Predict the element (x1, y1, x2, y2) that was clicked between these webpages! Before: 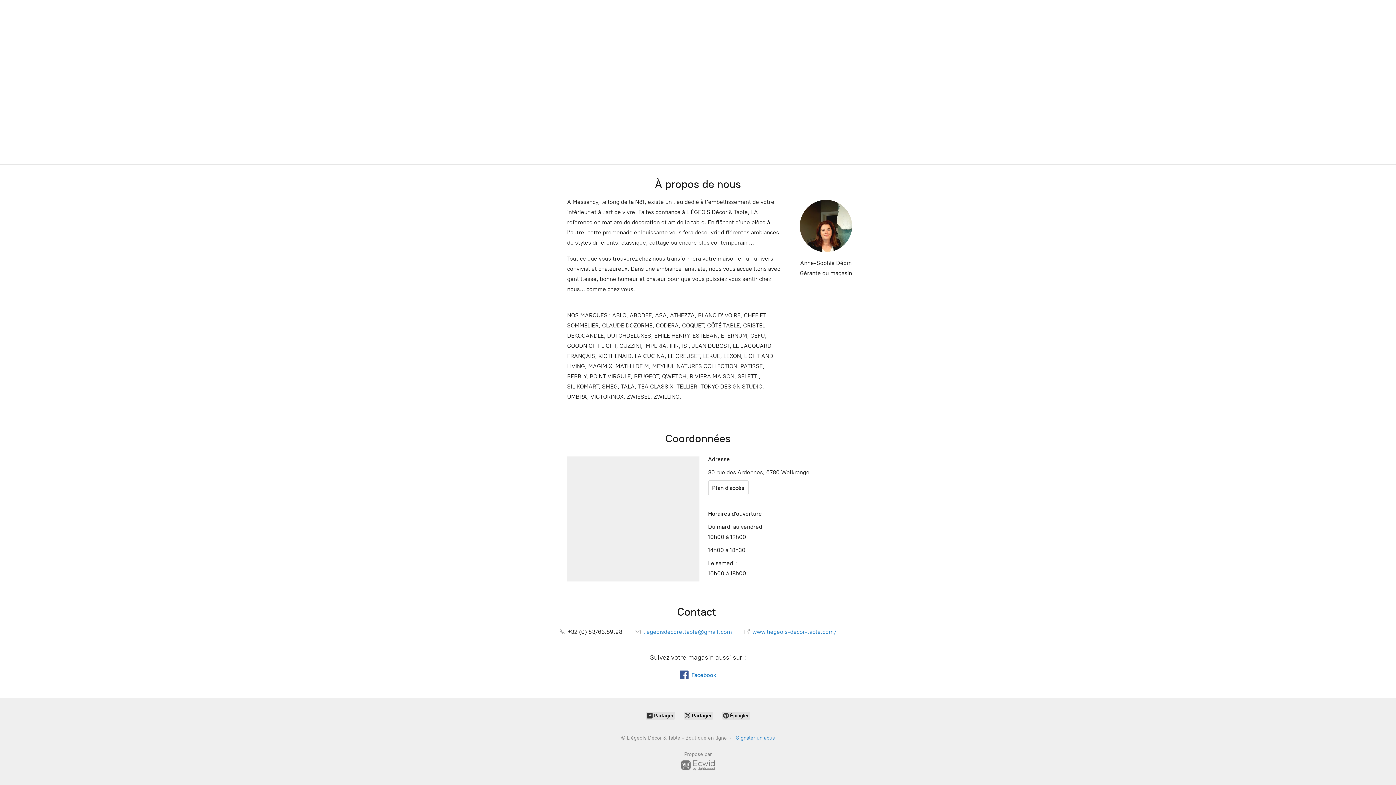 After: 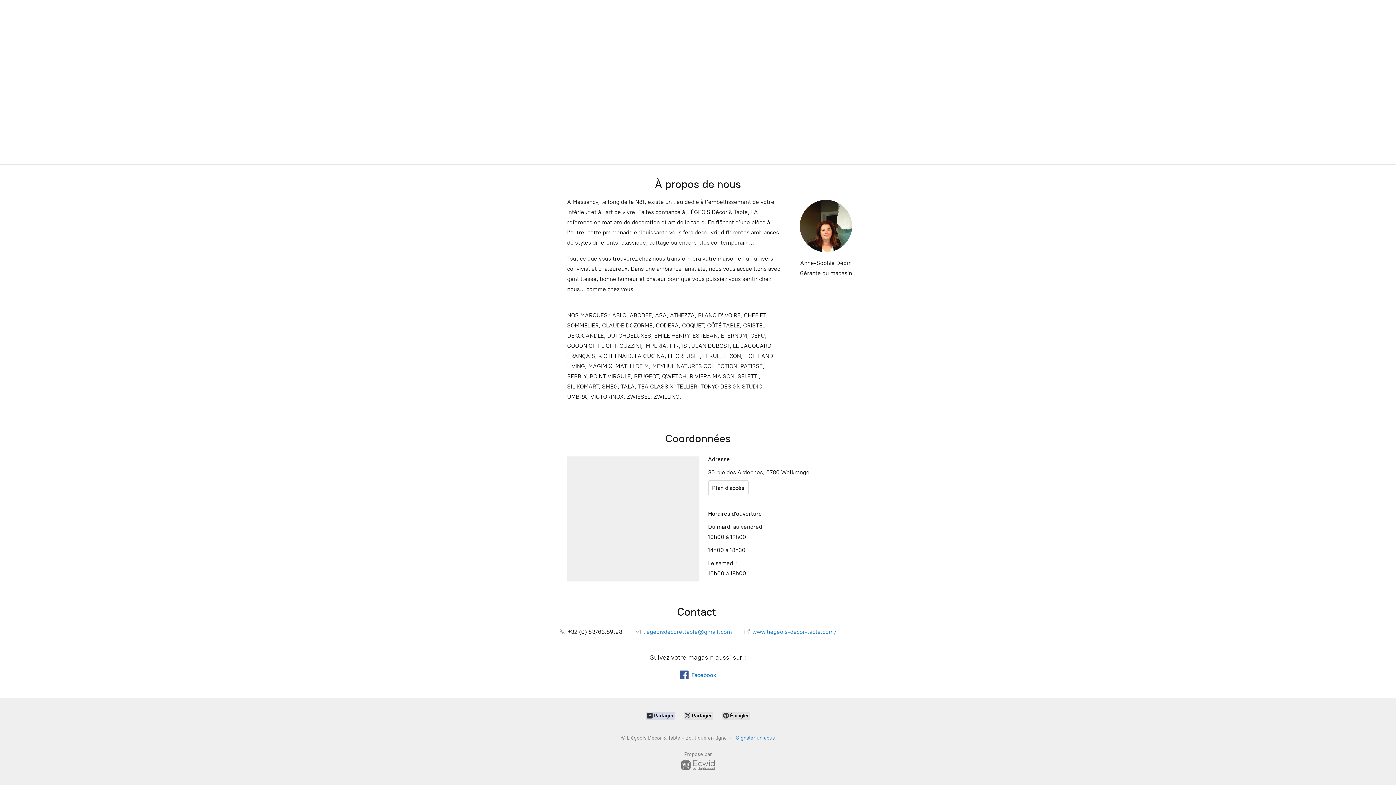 Action: bbox: (645, 712, 675, 720) label:  Partager